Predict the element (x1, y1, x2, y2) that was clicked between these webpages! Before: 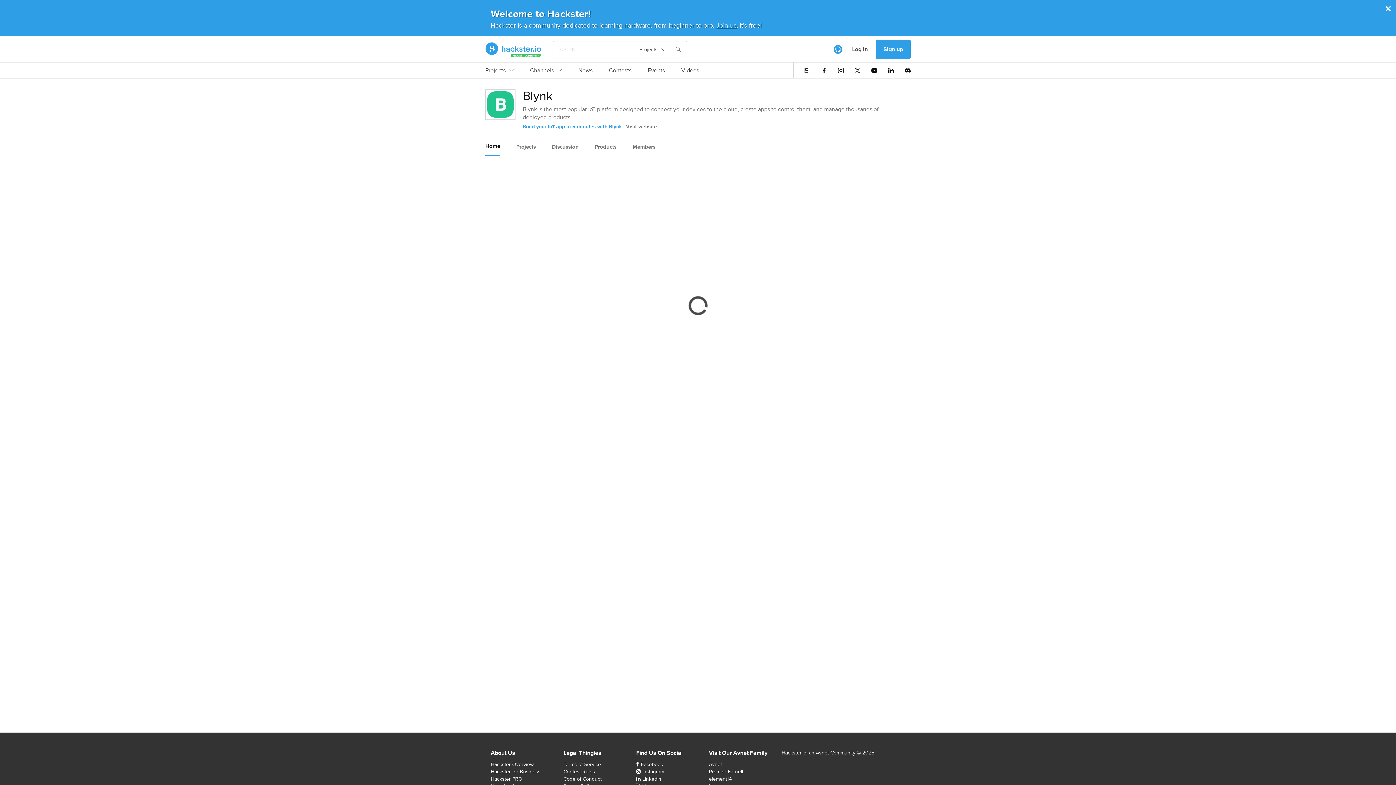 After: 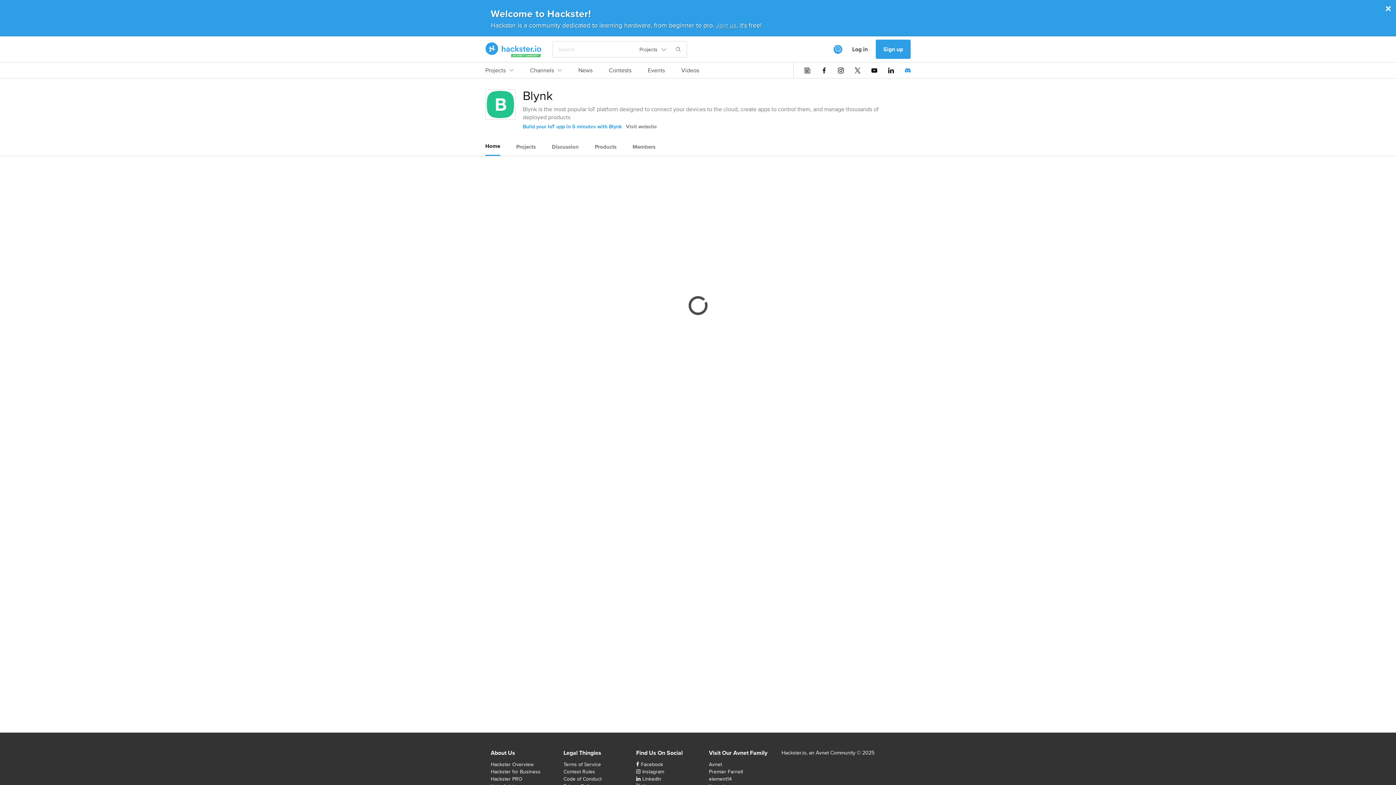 Action: bbox: (905, 67, 910, 73)